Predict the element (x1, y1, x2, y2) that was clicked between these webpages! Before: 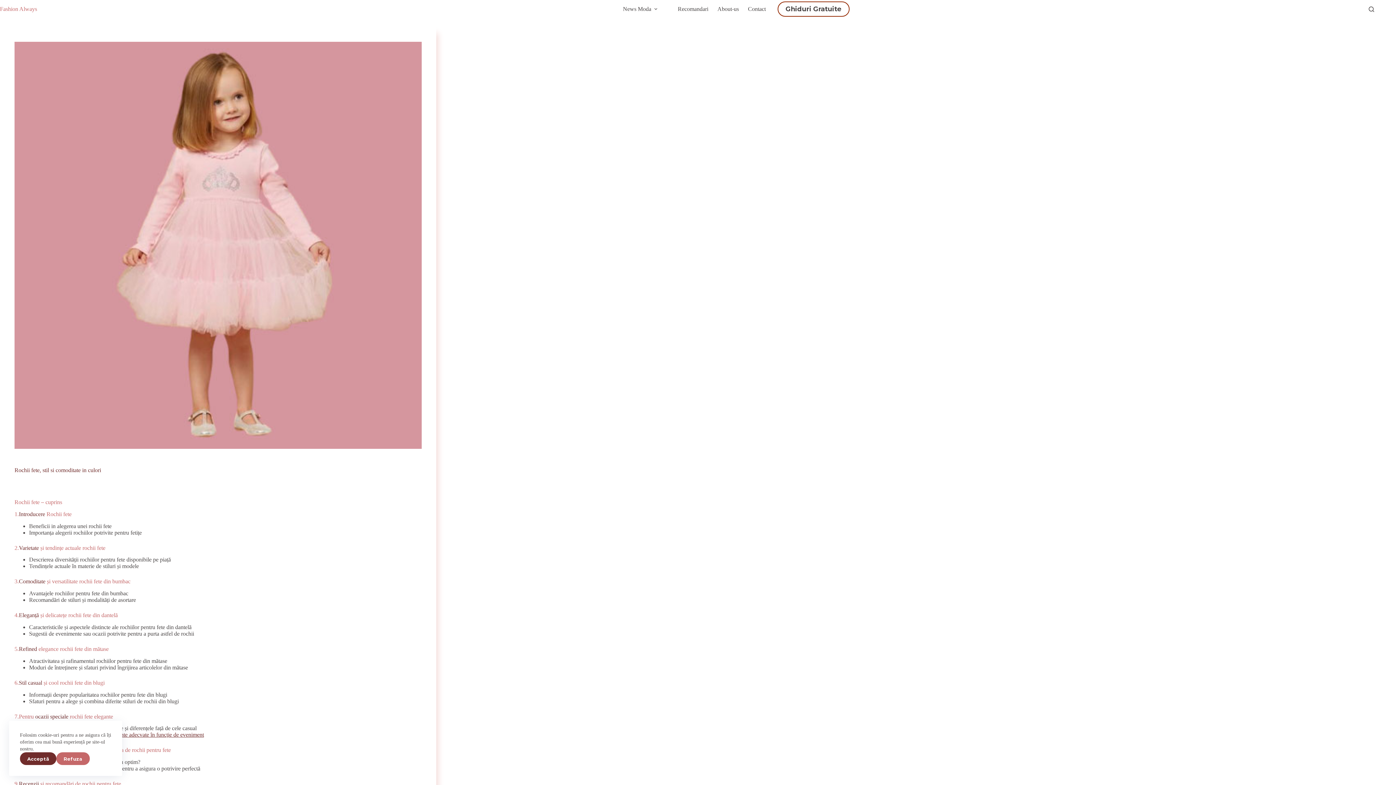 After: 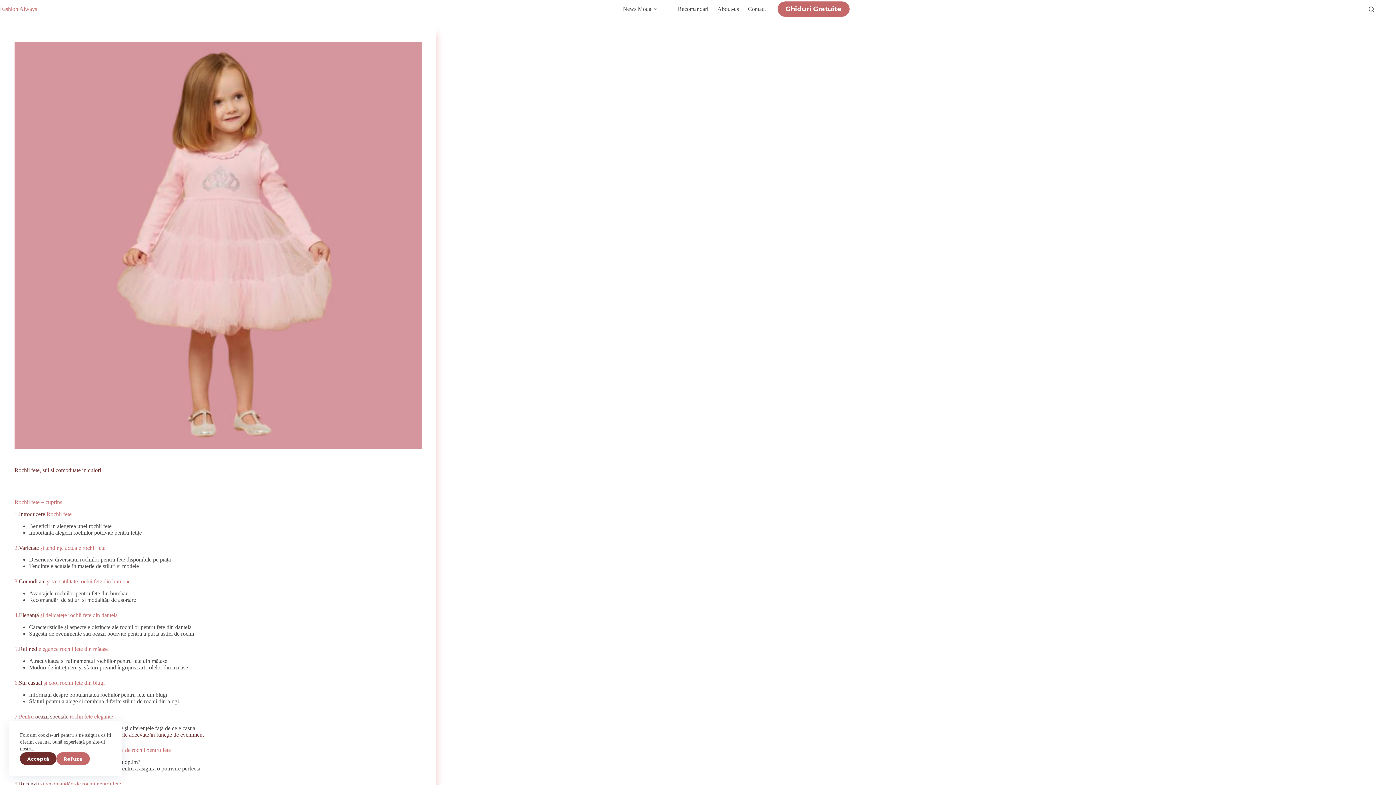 Action: label: Ghiduri Gratuite bbox: (777, 1, 849, 16)